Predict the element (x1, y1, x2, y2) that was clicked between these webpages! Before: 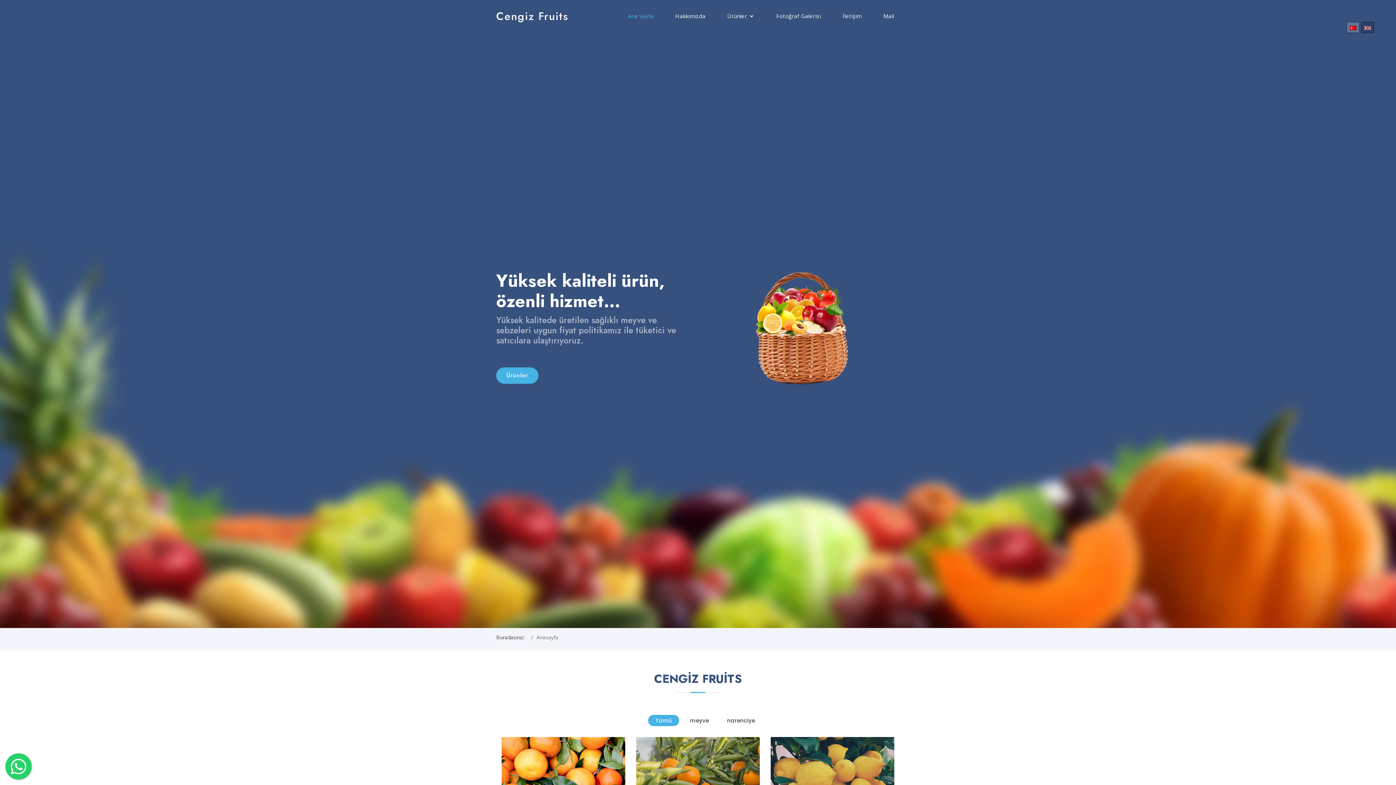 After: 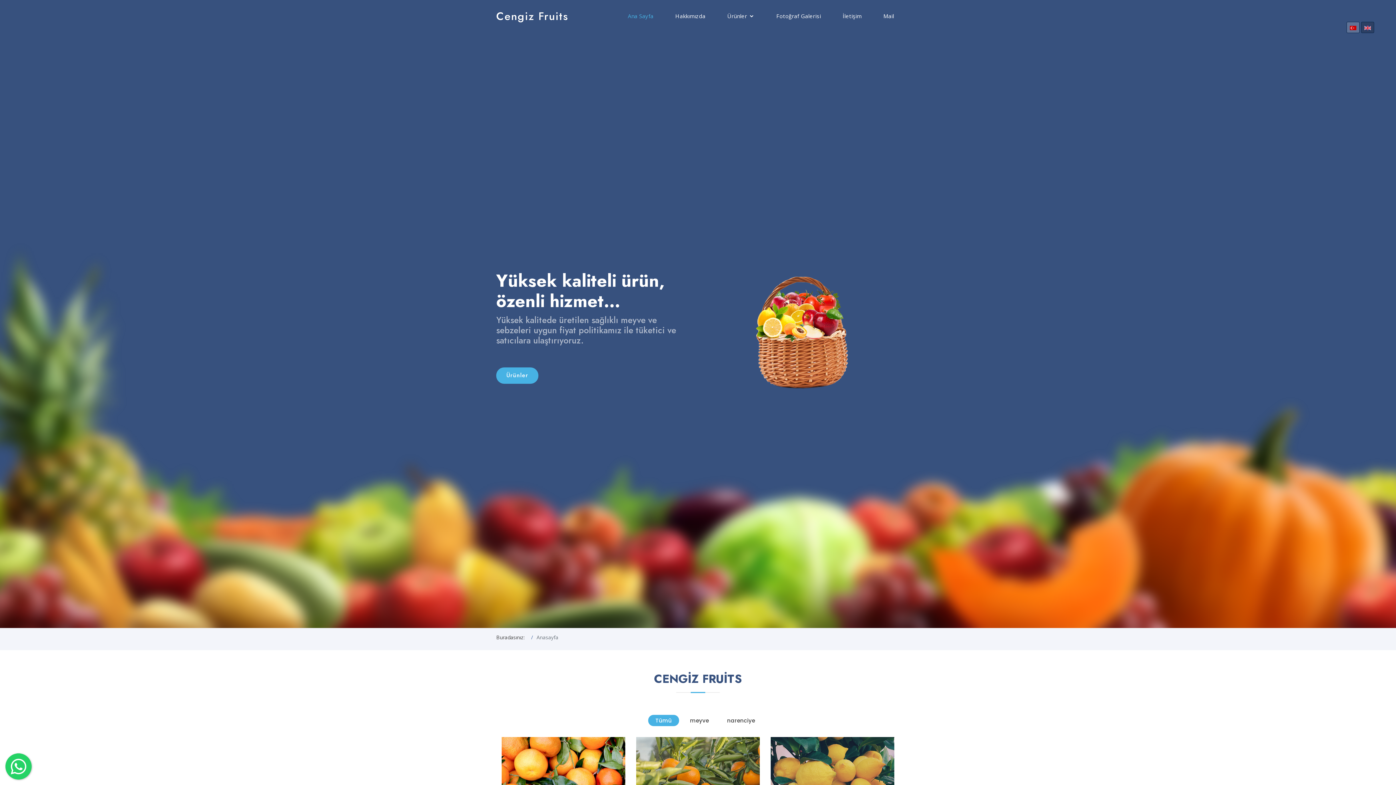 Action: bbox: (1346, 21, 1360, 33)